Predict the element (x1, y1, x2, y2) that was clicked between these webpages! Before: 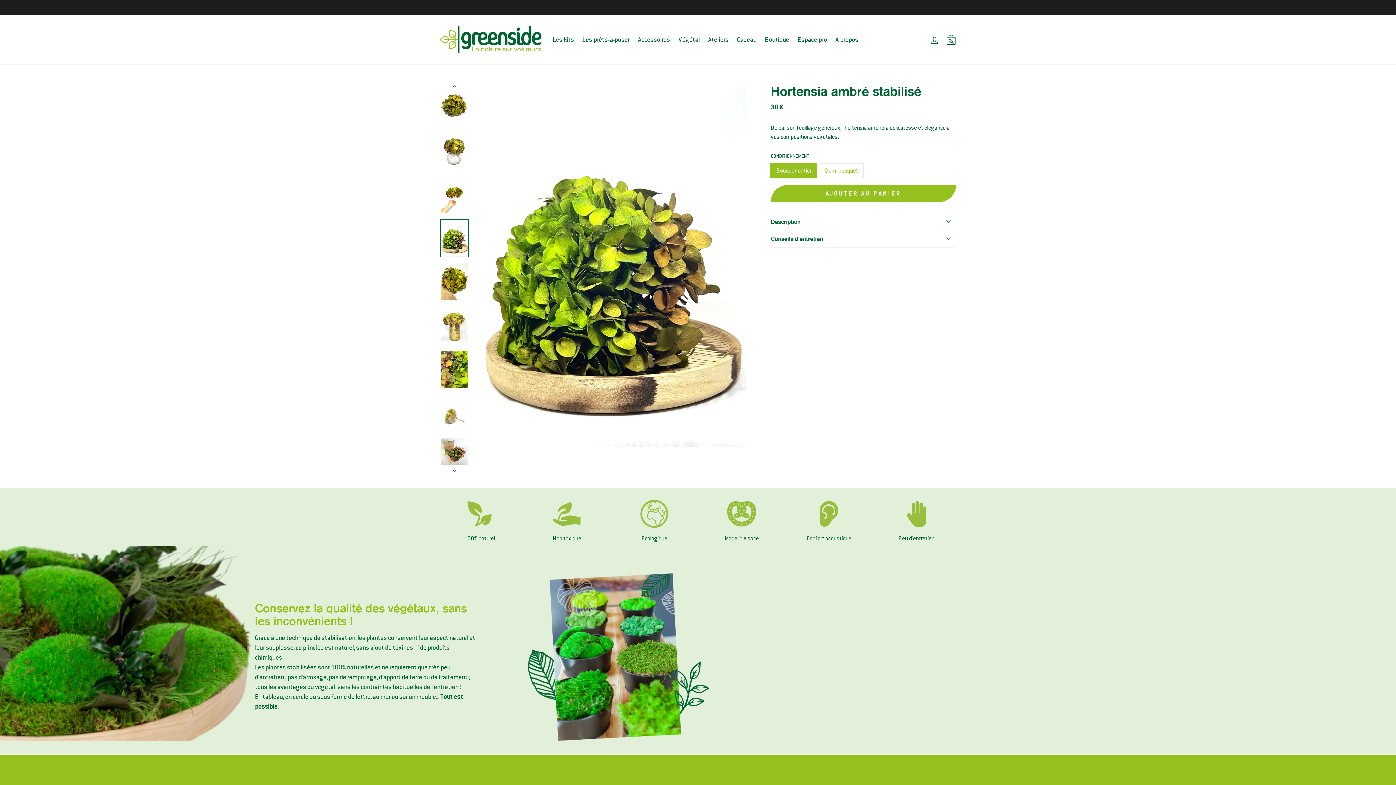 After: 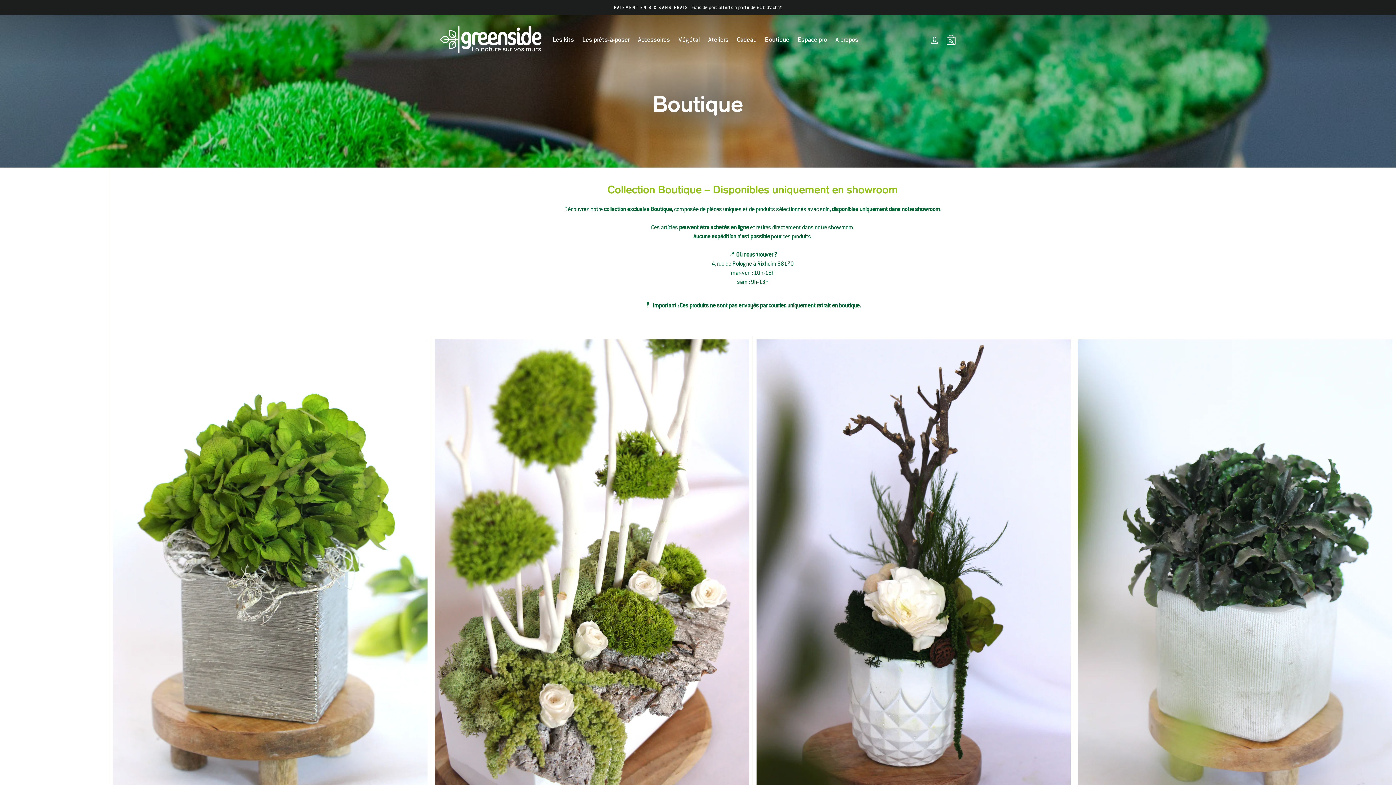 Action: bbox: (761, 32, 793, 46) label: Boutique